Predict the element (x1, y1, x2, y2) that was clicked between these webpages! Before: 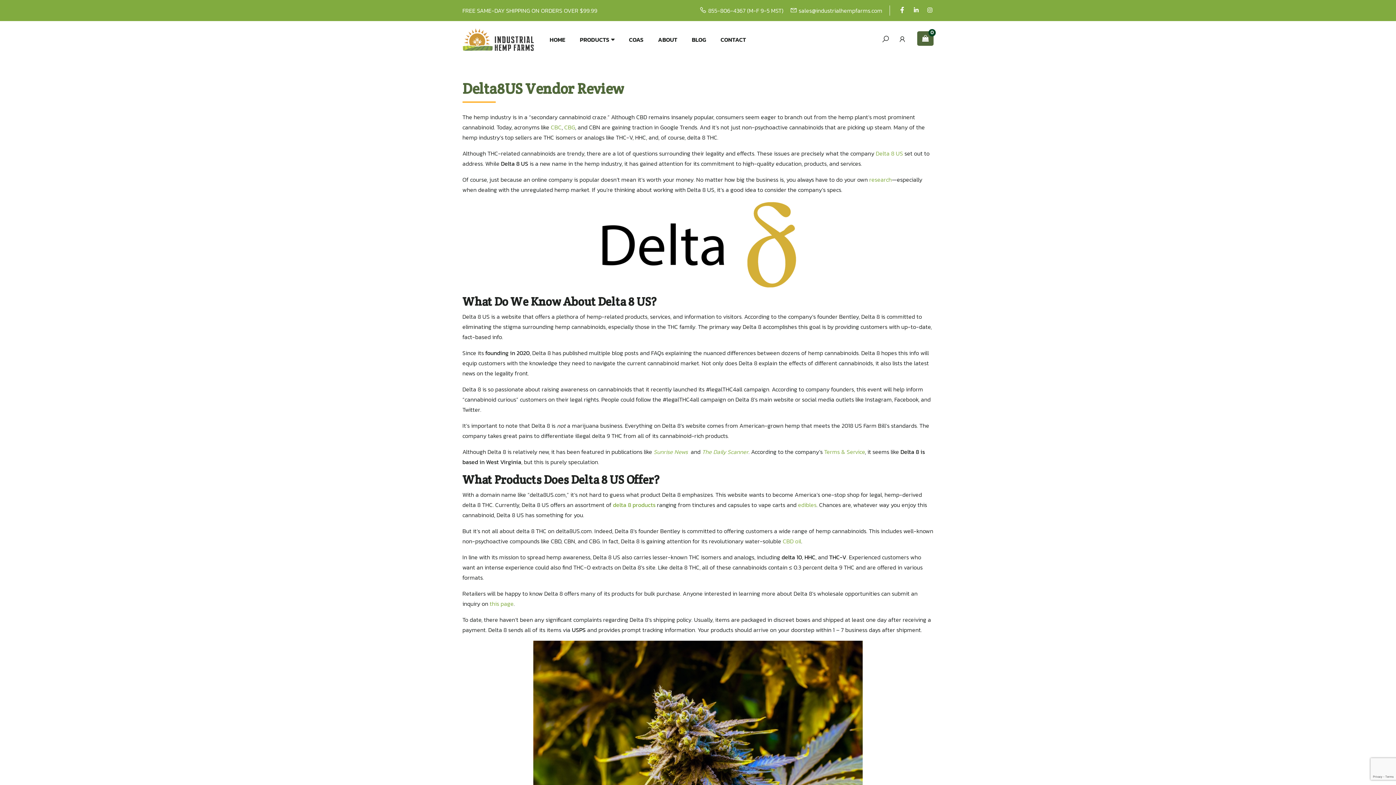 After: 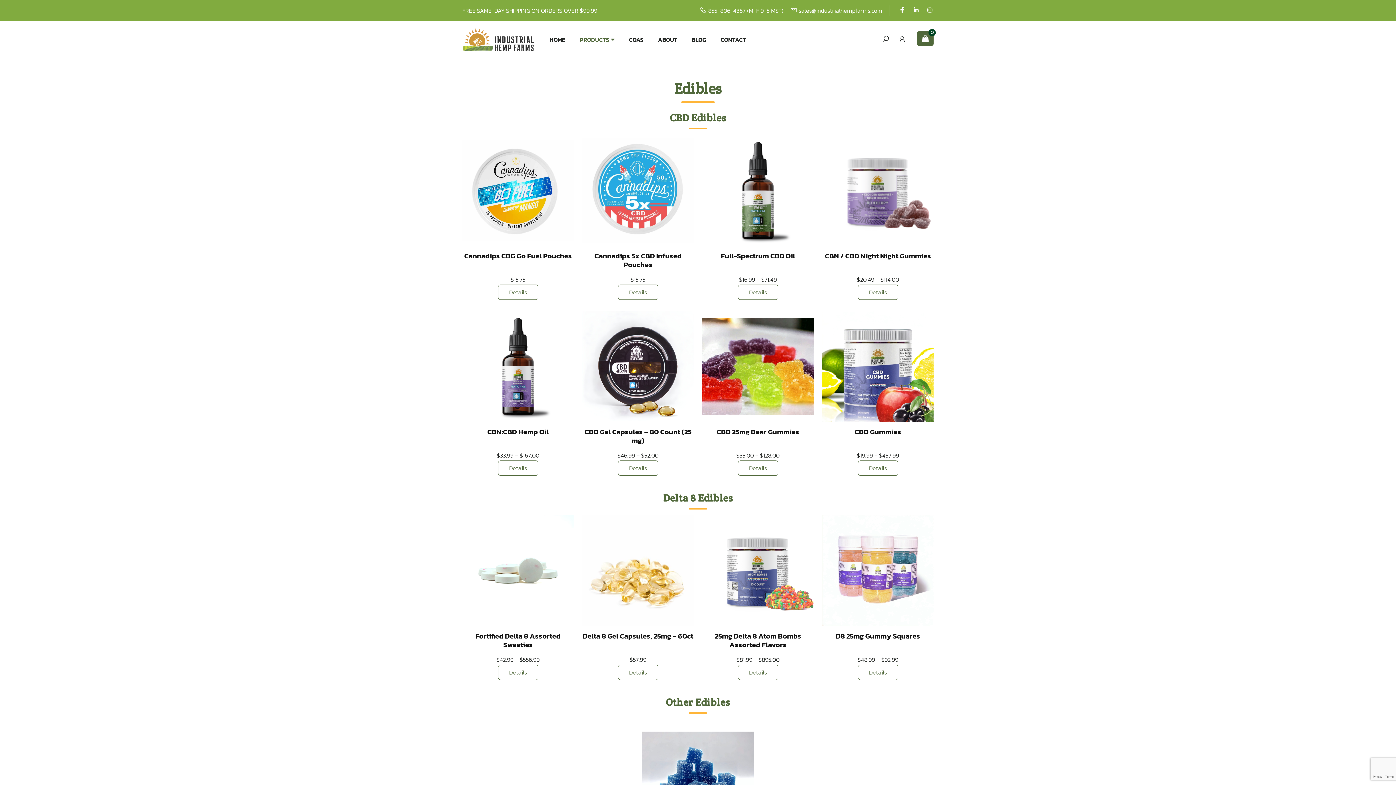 Action: label: edibles bbox: (798, 500, 816, 509)